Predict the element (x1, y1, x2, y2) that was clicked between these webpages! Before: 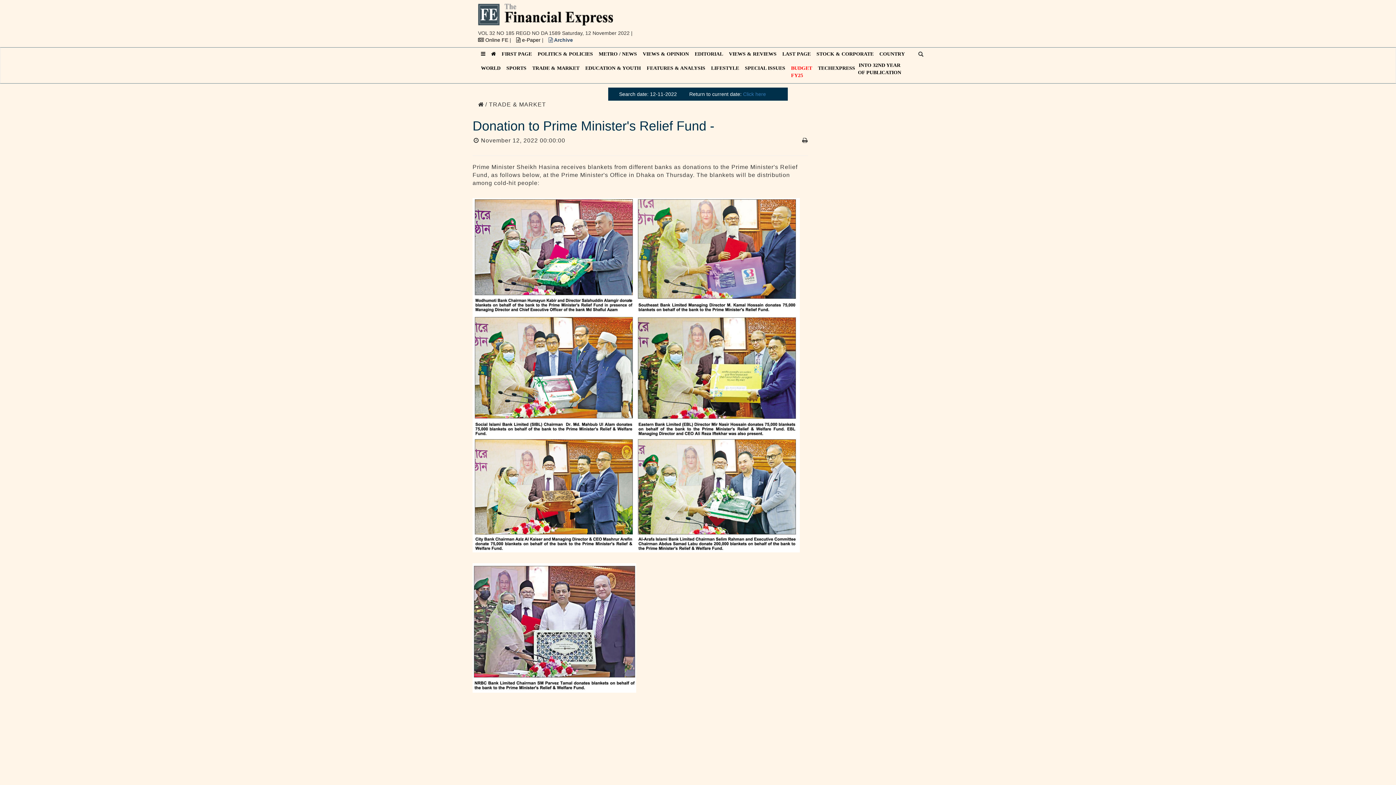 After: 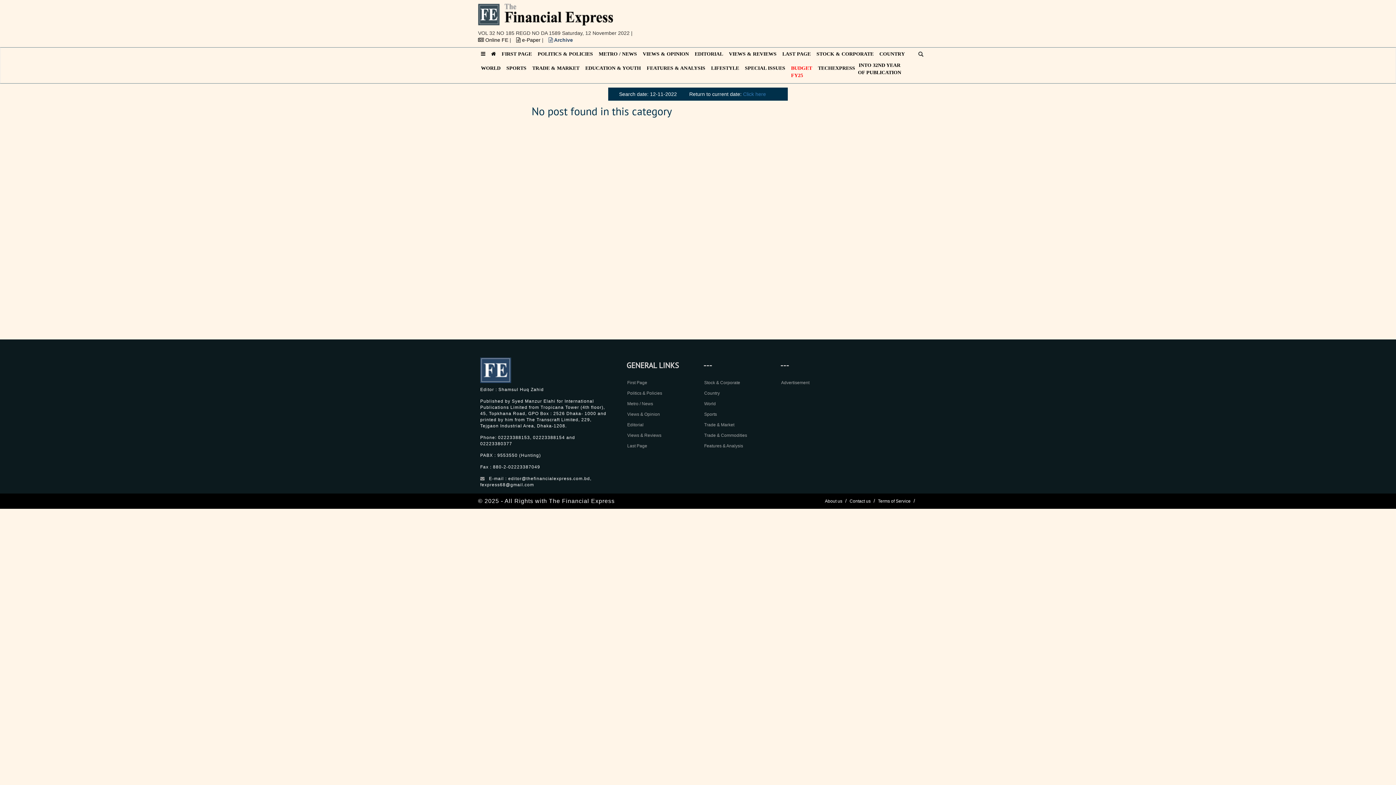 Action: label: EDUCATION & YOUTH bbox: (582, 61, 644, 74)